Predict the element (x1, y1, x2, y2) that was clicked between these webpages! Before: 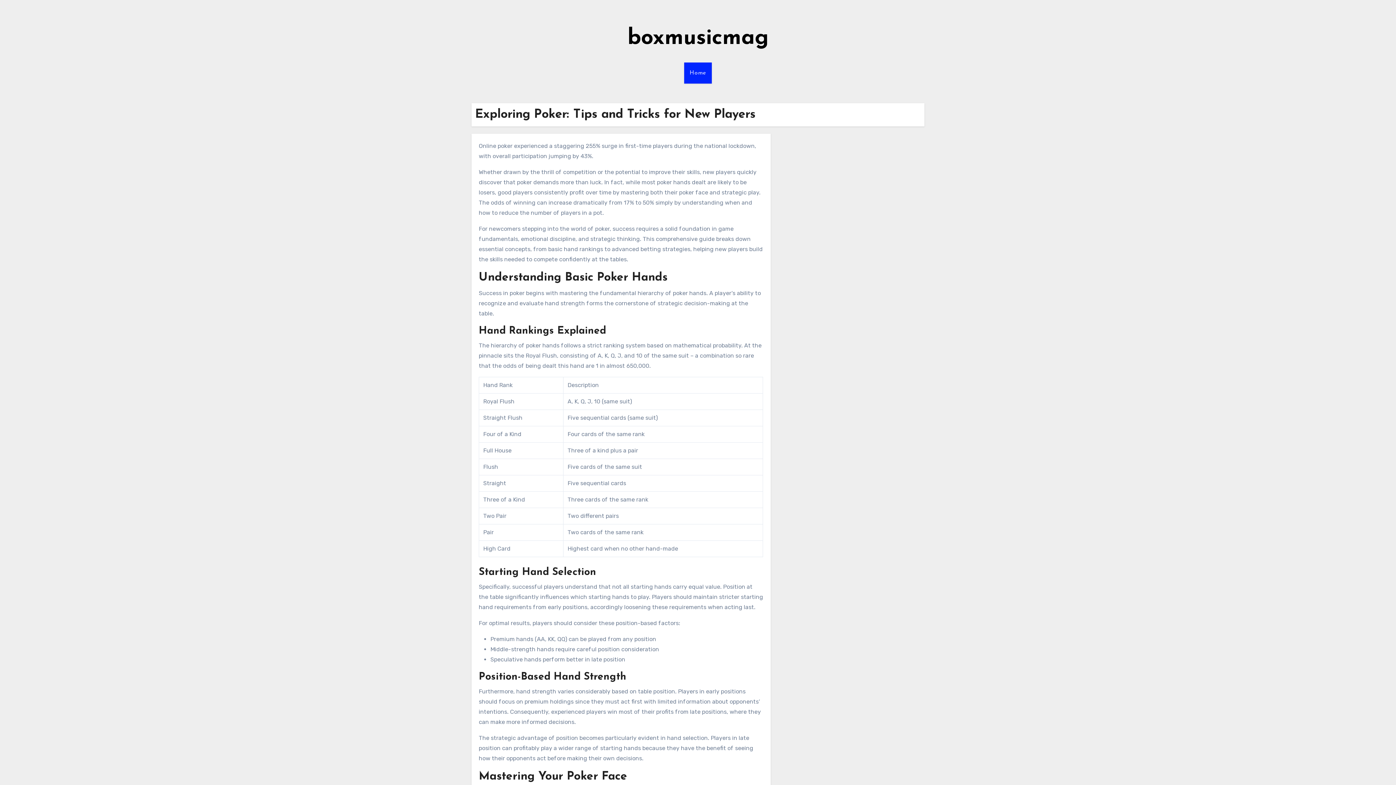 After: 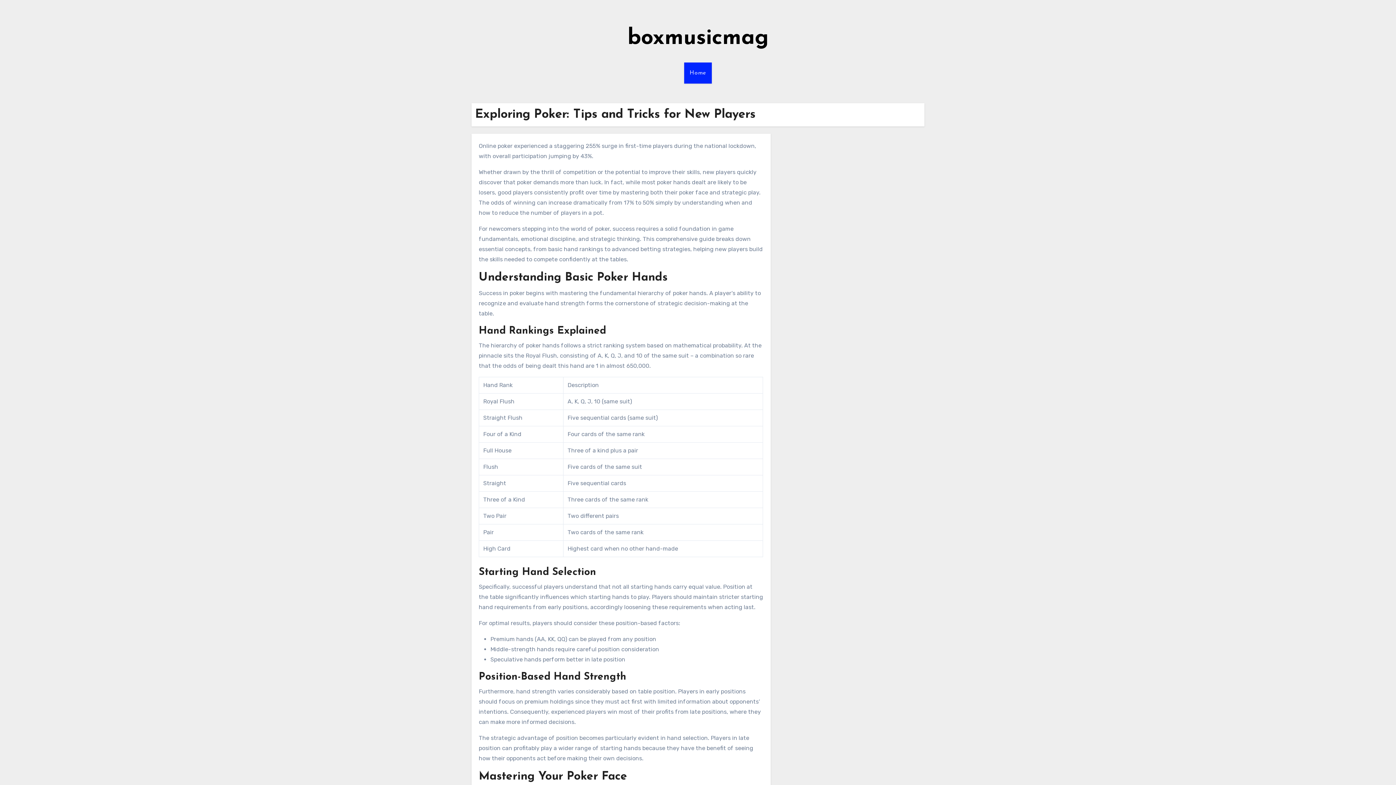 Action: label: Home bbox: (684, 62, 712, 83)